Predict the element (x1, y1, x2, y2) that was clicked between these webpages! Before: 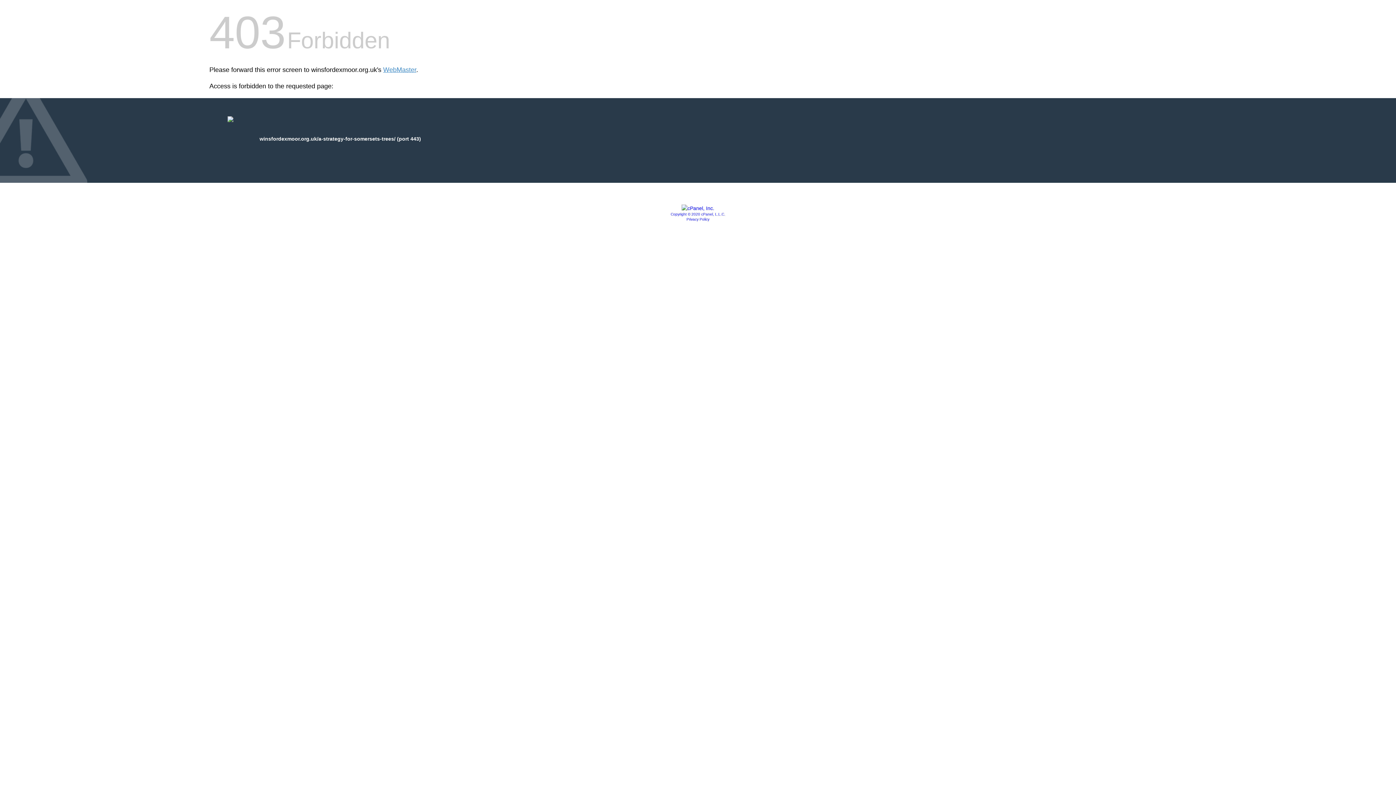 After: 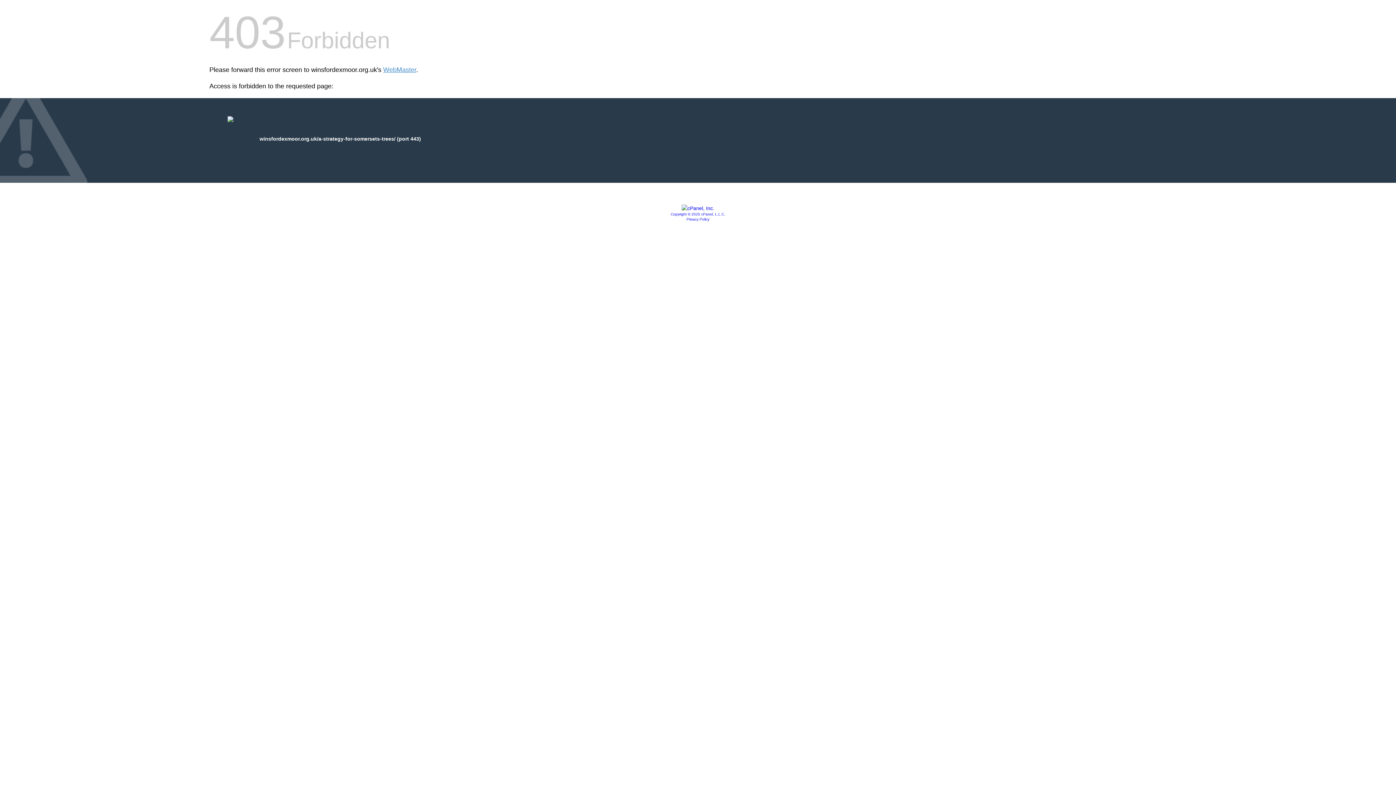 Action: bbox: (681, 205, 714, 211)